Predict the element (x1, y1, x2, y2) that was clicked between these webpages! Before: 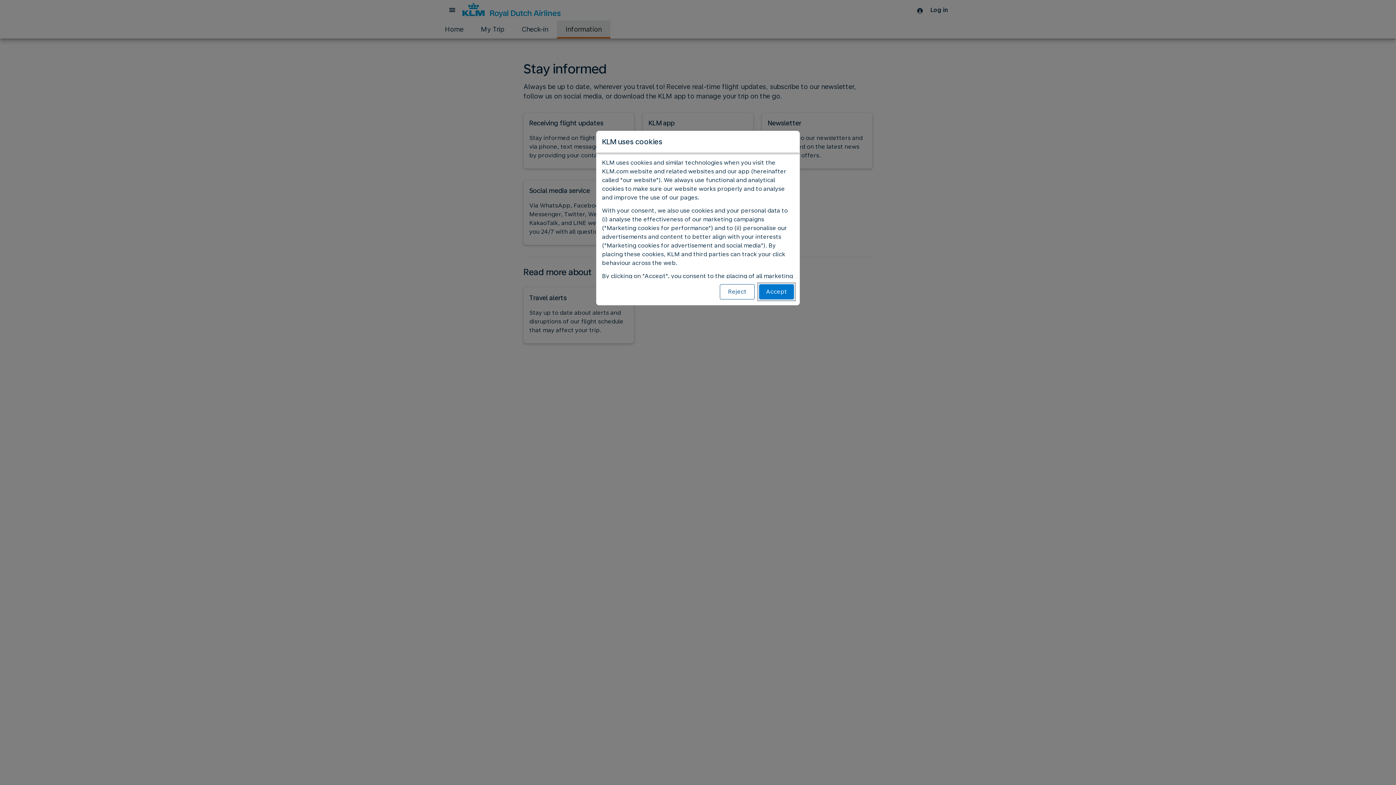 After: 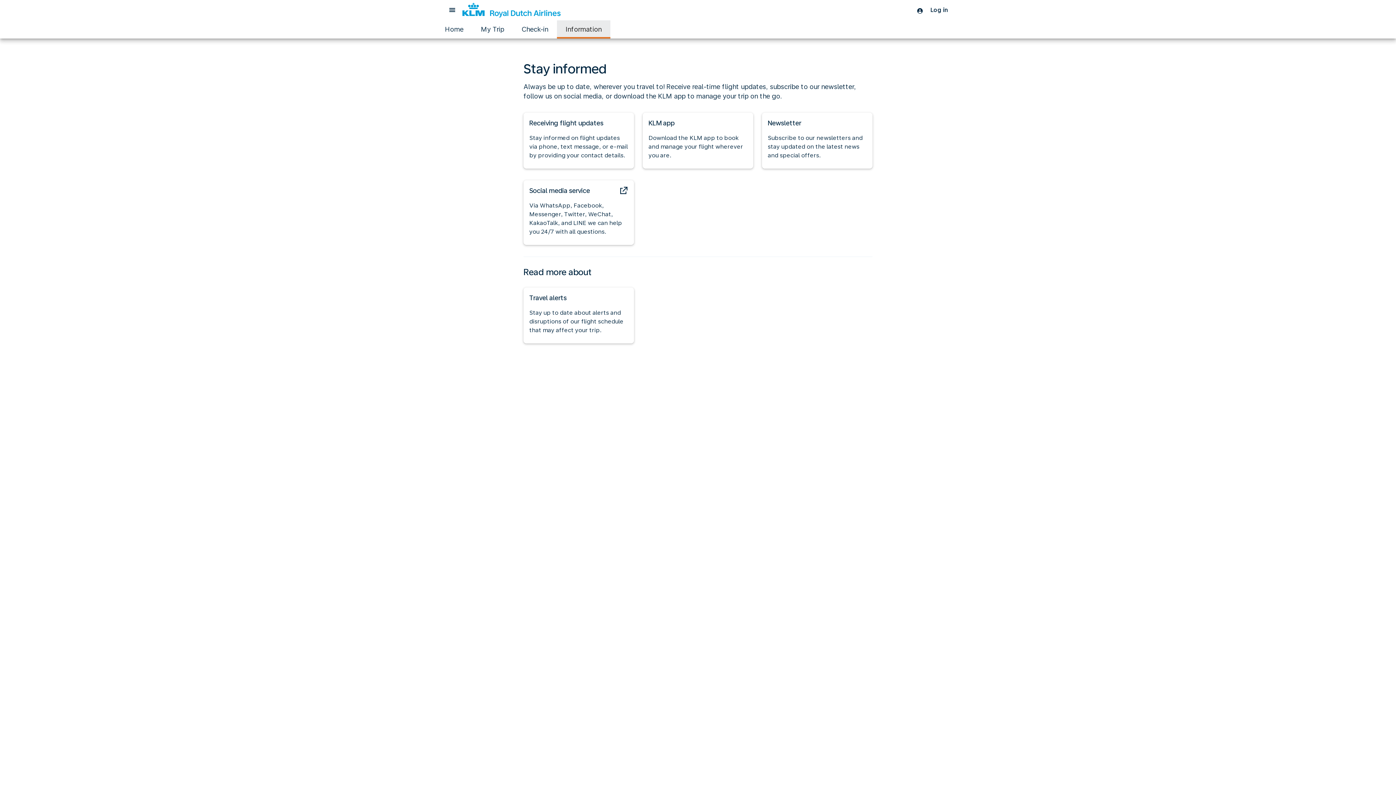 Action: bbox: (720, 284, 754, 299) label: Reject